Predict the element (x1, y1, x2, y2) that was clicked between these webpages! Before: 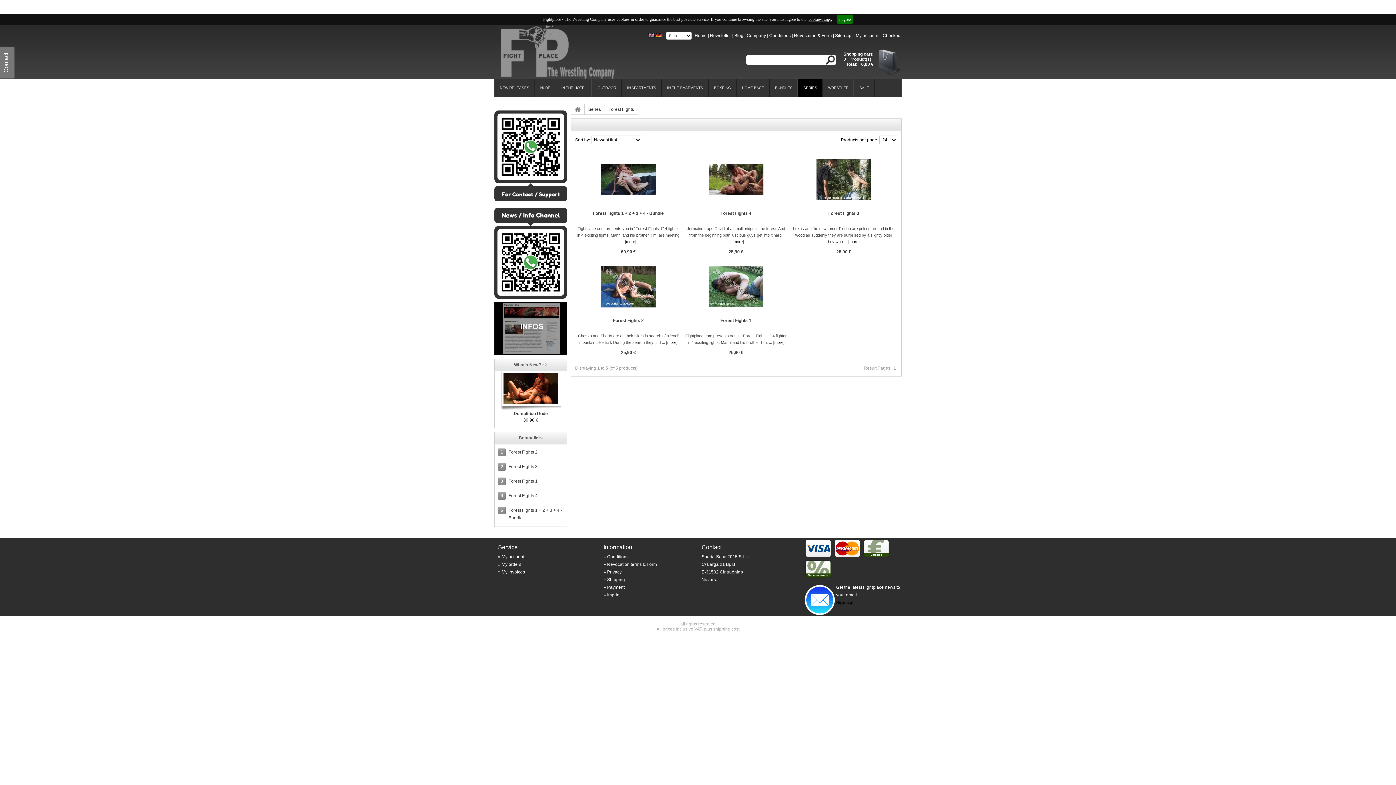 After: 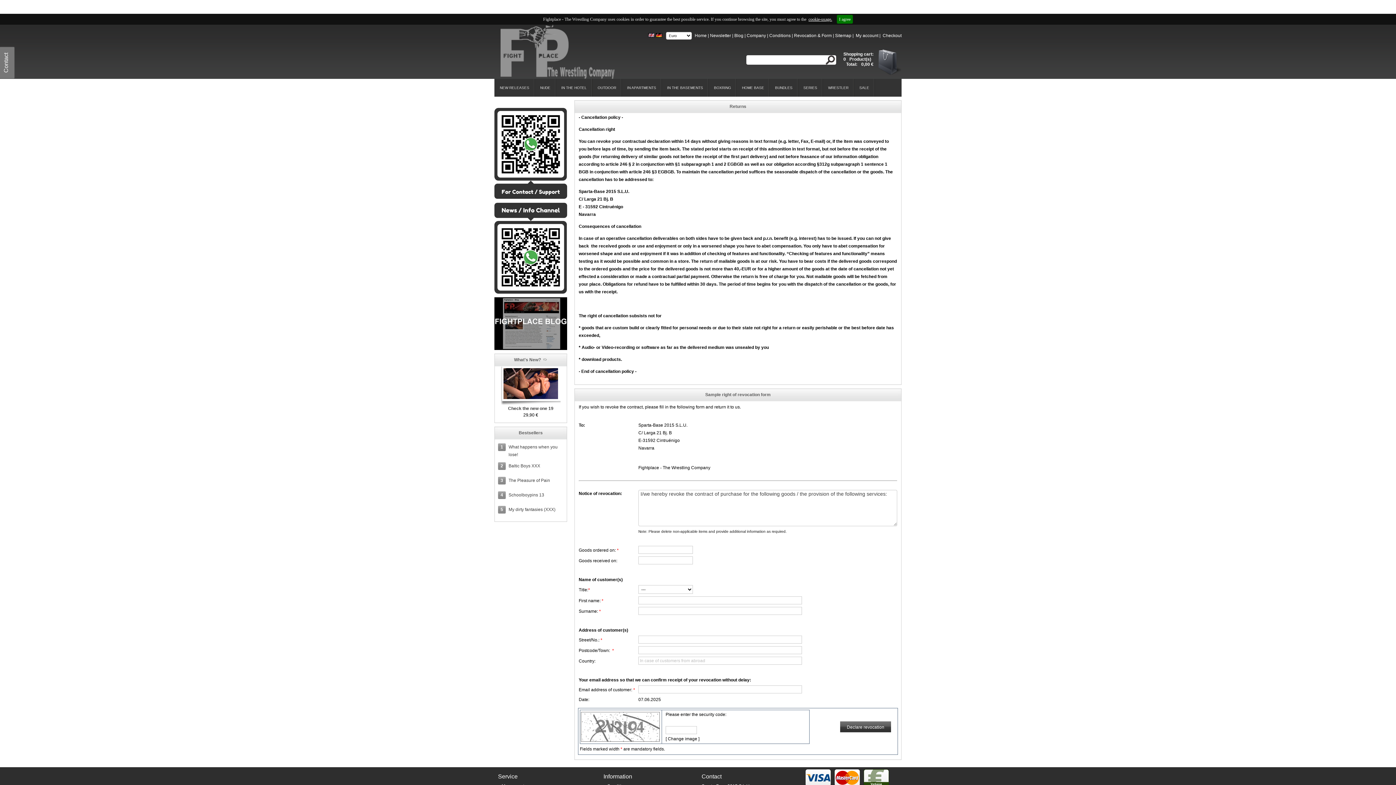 Action: label: Revocation terms & Form bbox: (607, 562, 657, 567)